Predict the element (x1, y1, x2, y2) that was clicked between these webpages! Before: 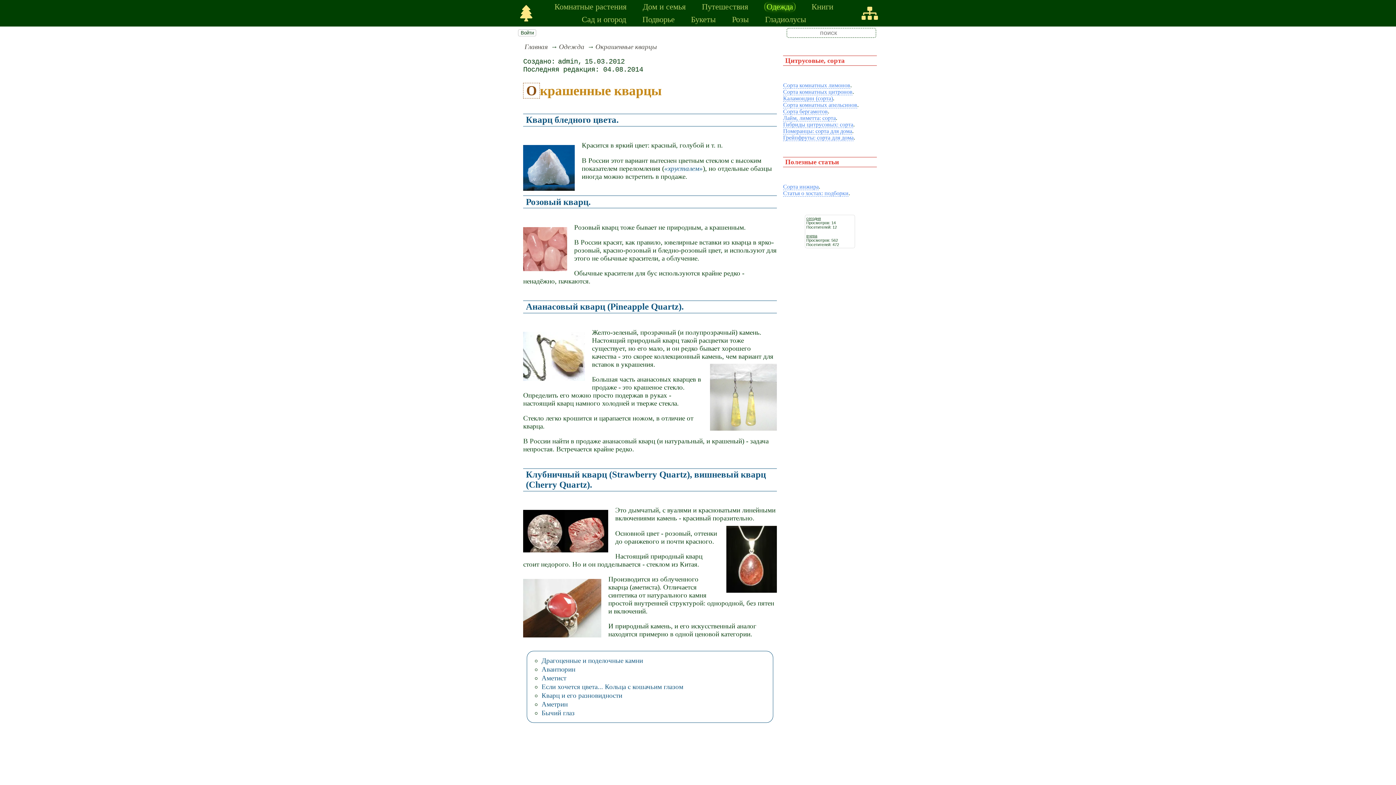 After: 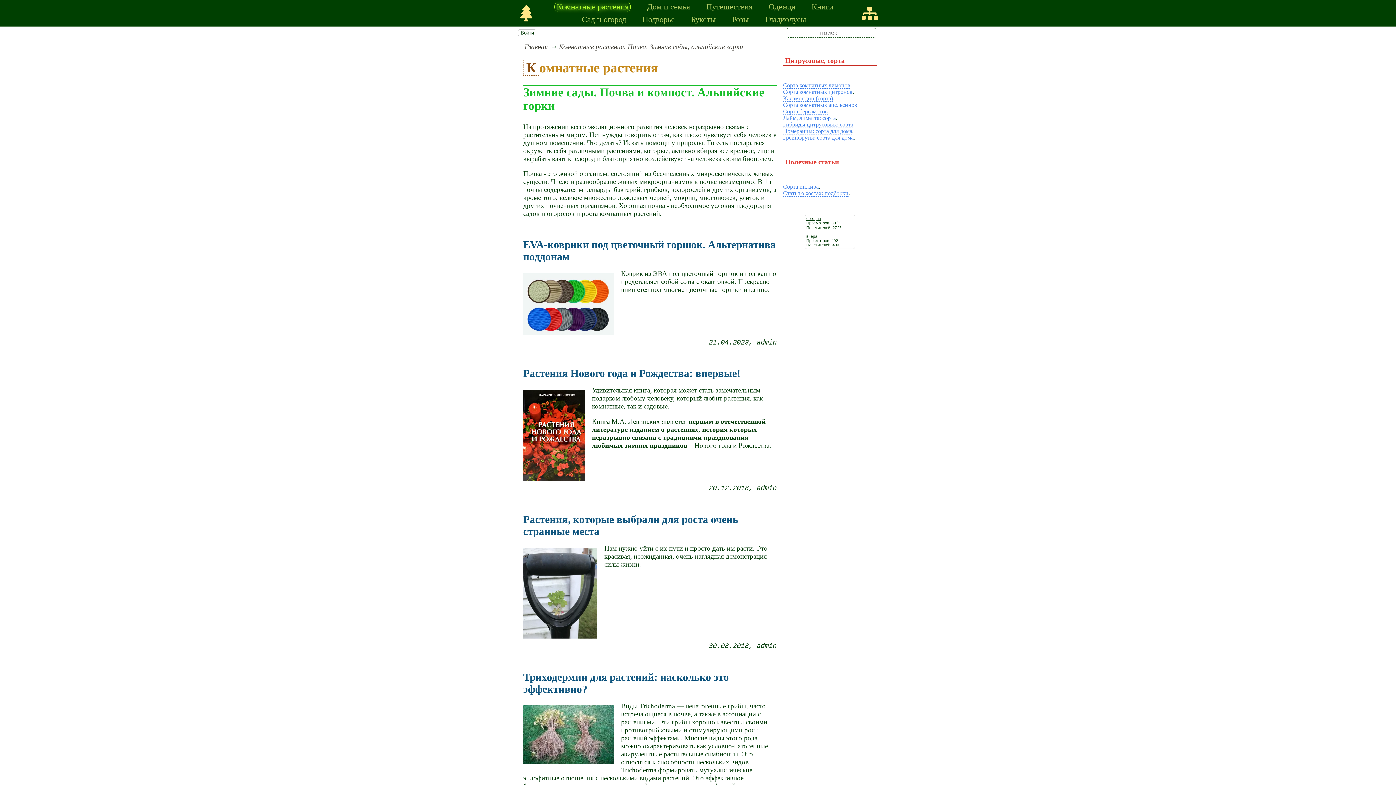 Action: label: Комнатные растения bbox: (554, 2, 626, 11)